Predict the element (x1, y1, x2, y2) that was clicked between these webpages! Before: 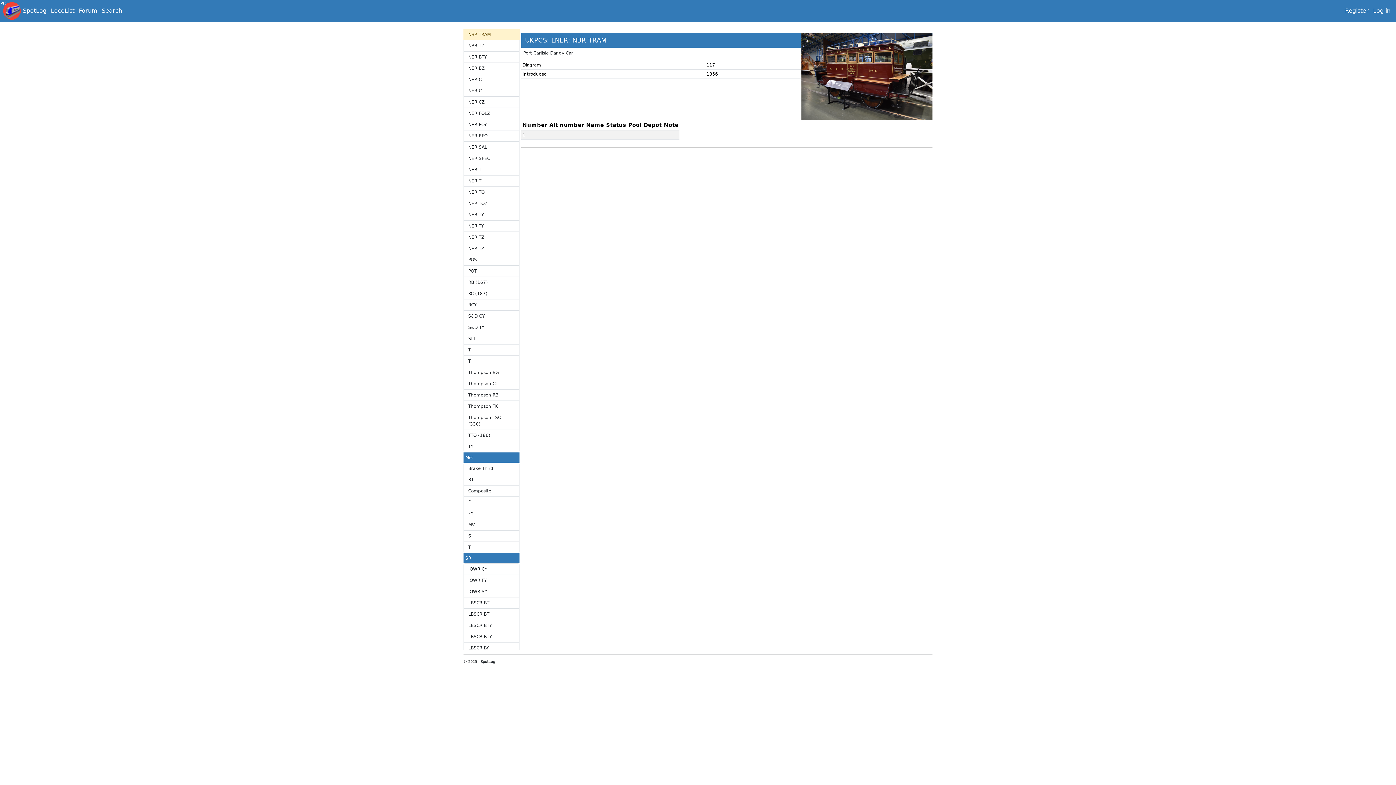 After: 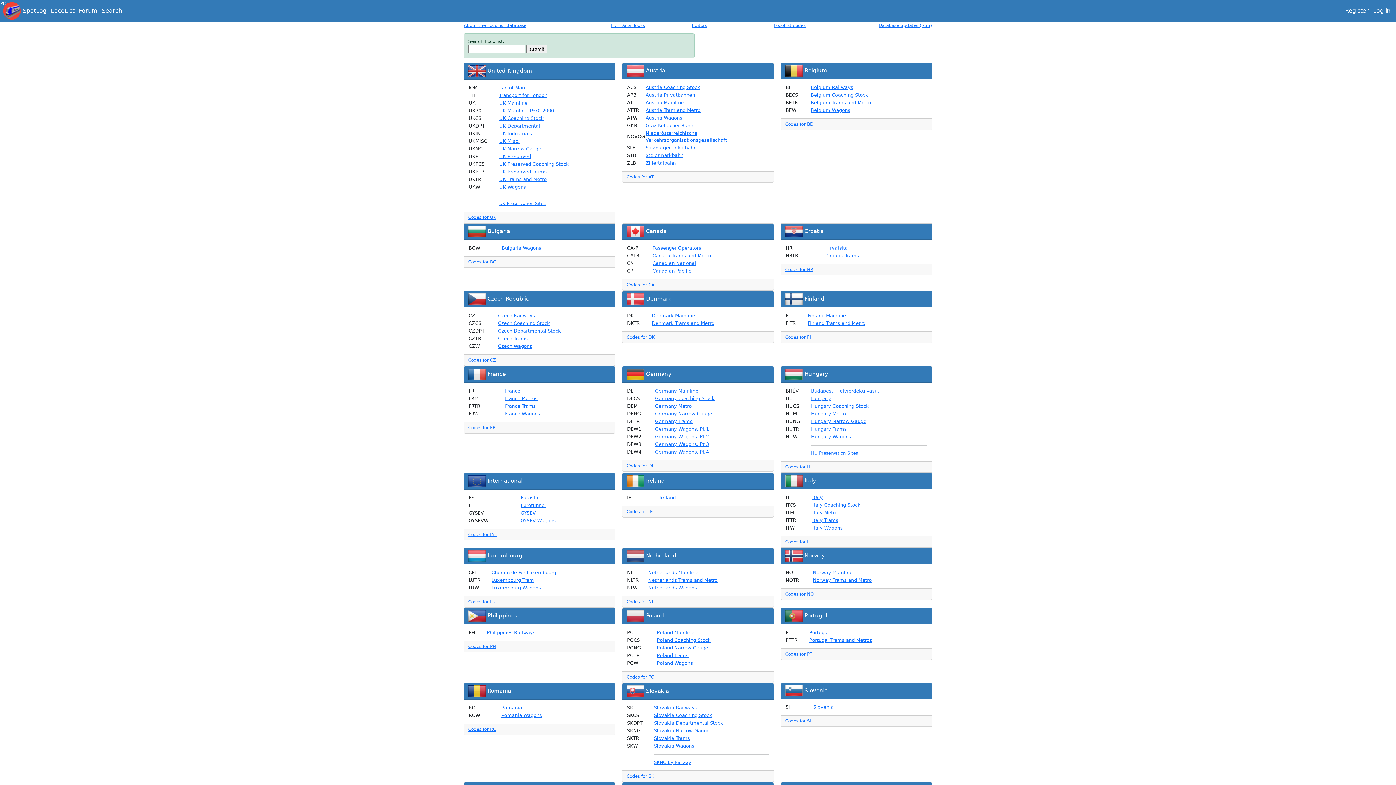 Action: label: LocoList bbox: (48, 4, 76, 17)